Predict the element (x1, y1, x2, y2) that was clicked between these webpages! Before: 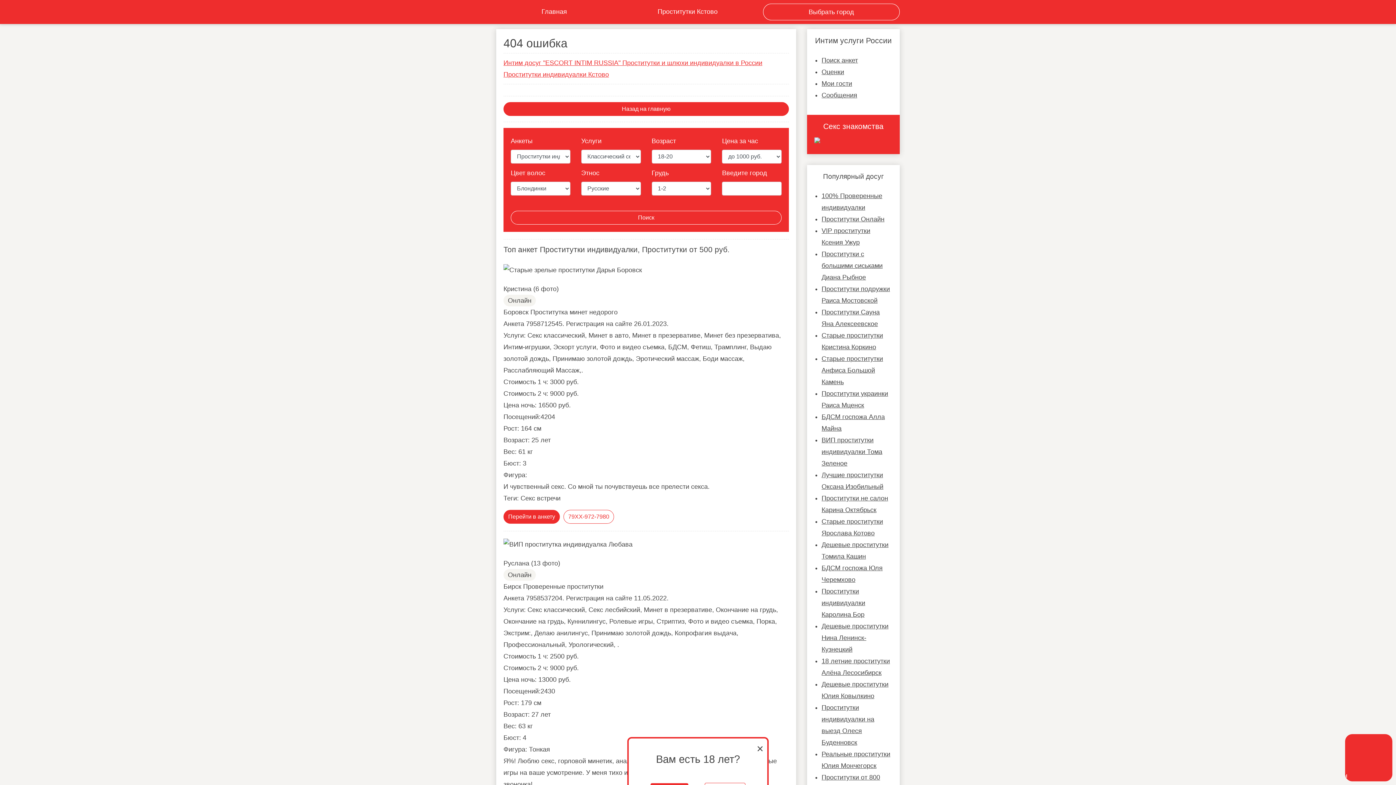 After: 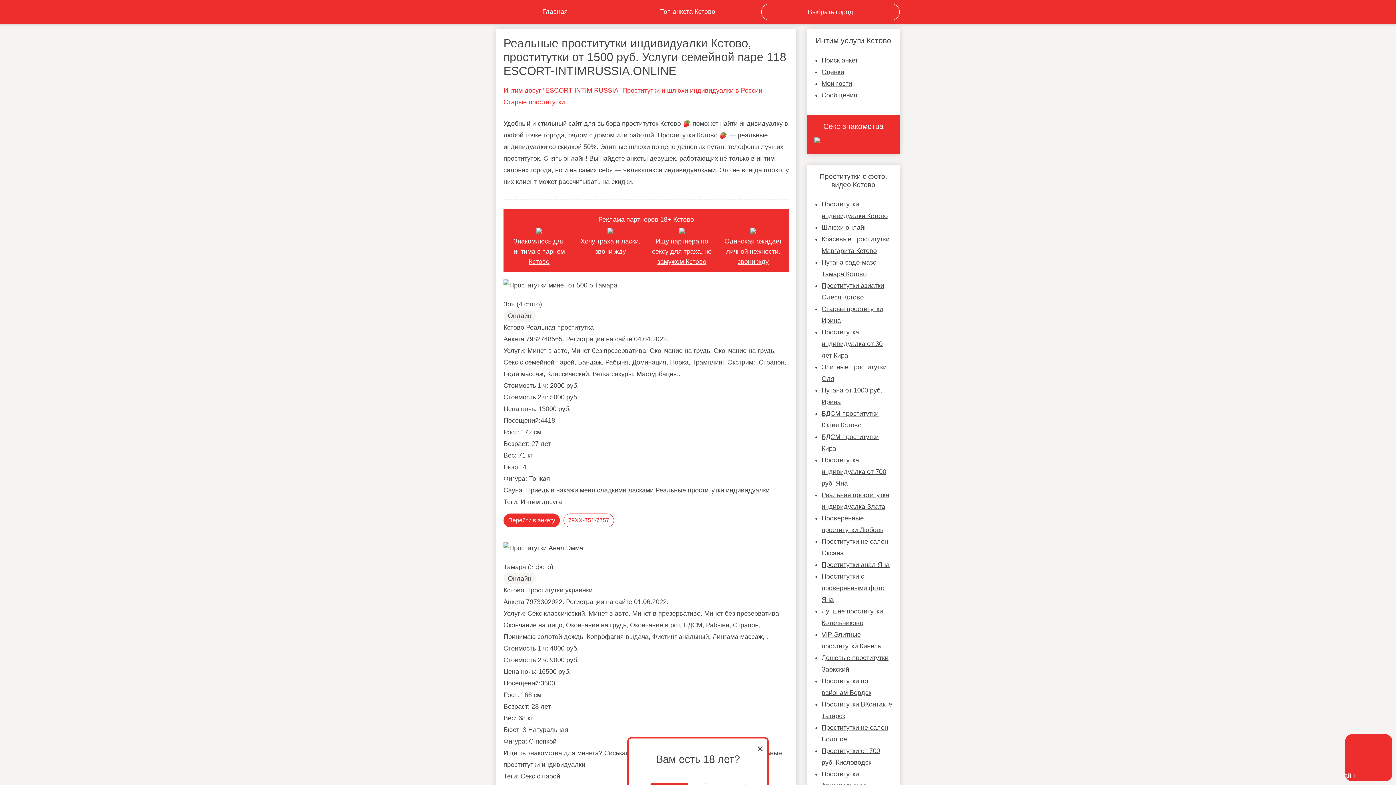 Action: label: Проститутки Онлайн bbox: (821, 215, 884, 222)